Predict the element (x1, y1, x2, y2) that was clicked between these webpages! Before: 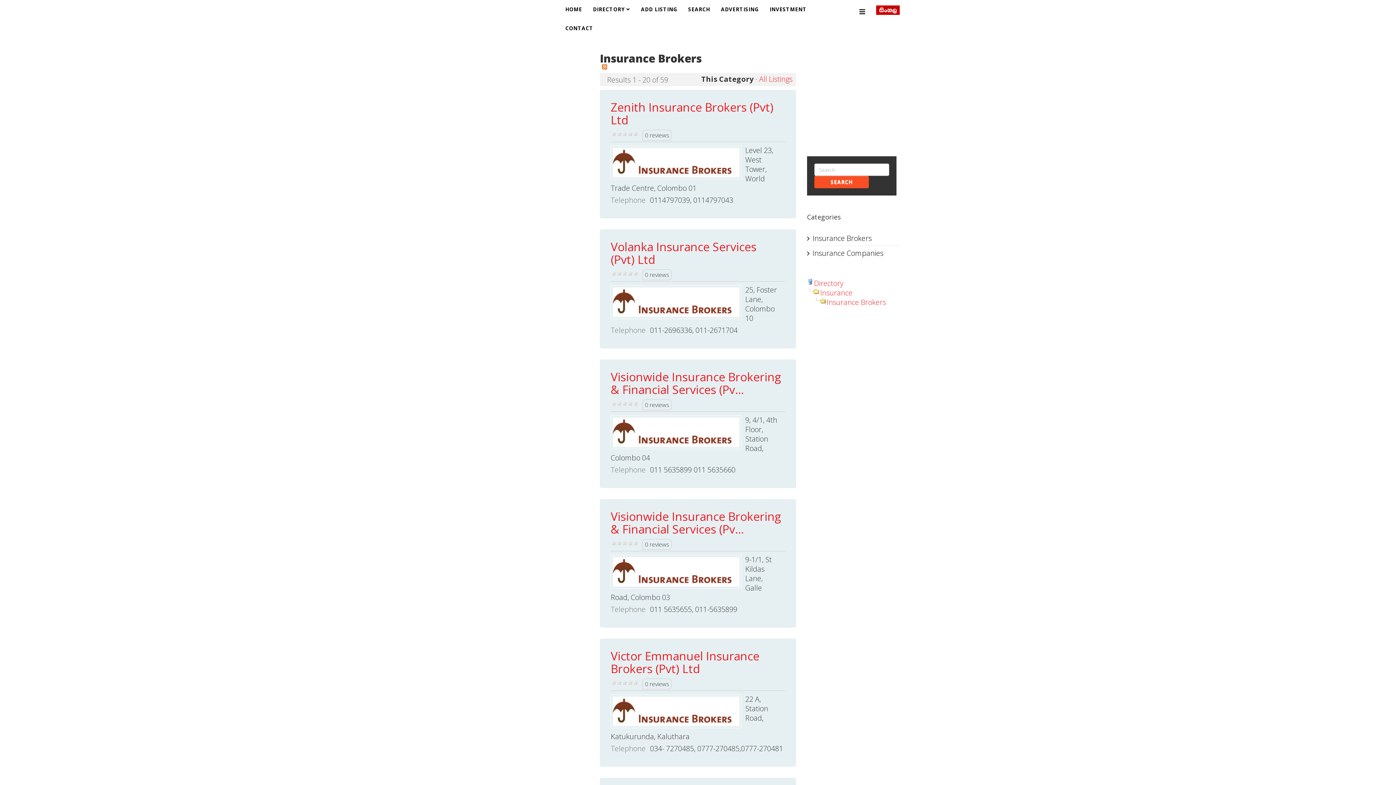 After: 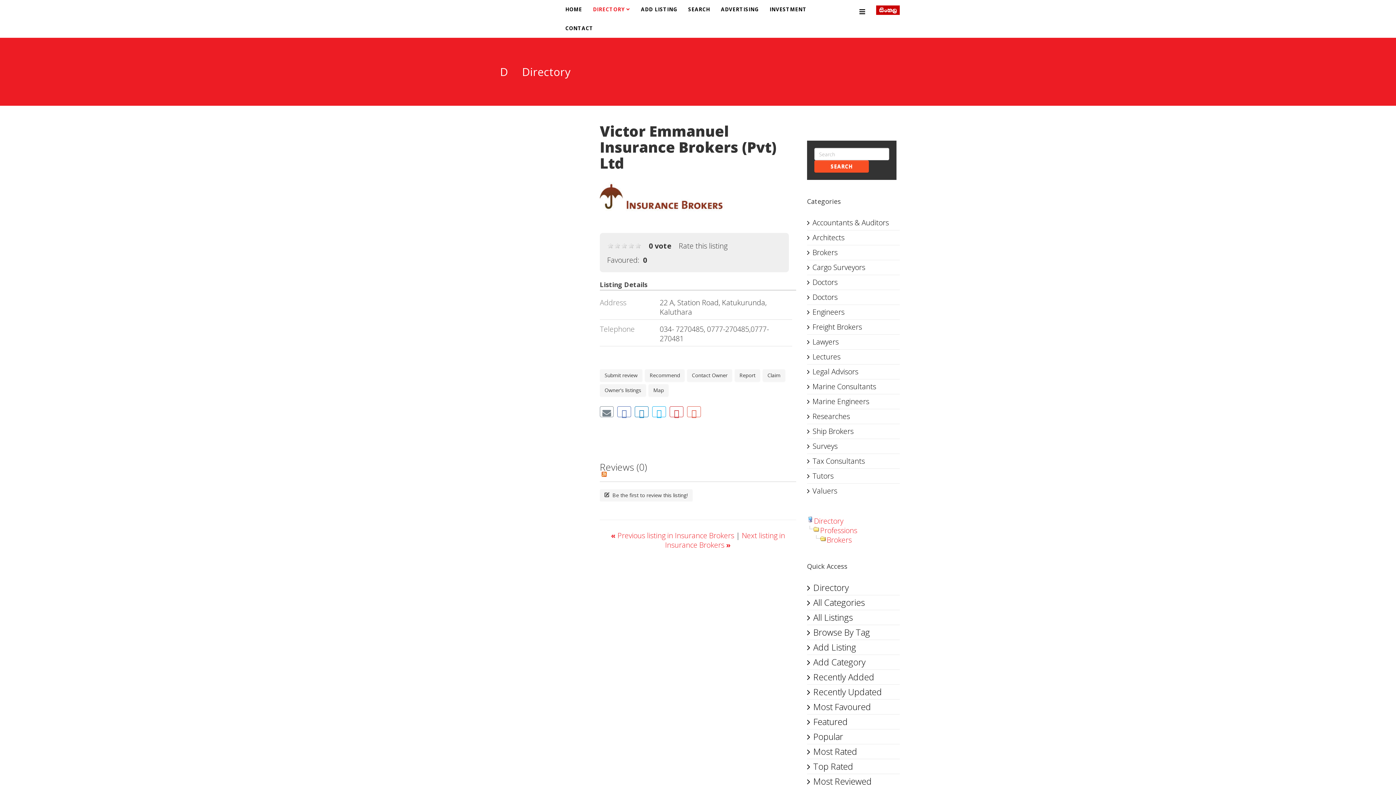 Action: label: Victor Emmanuel Insurance Brokers (Pvt) Ltd bbox: (610, 648, 759, 676)